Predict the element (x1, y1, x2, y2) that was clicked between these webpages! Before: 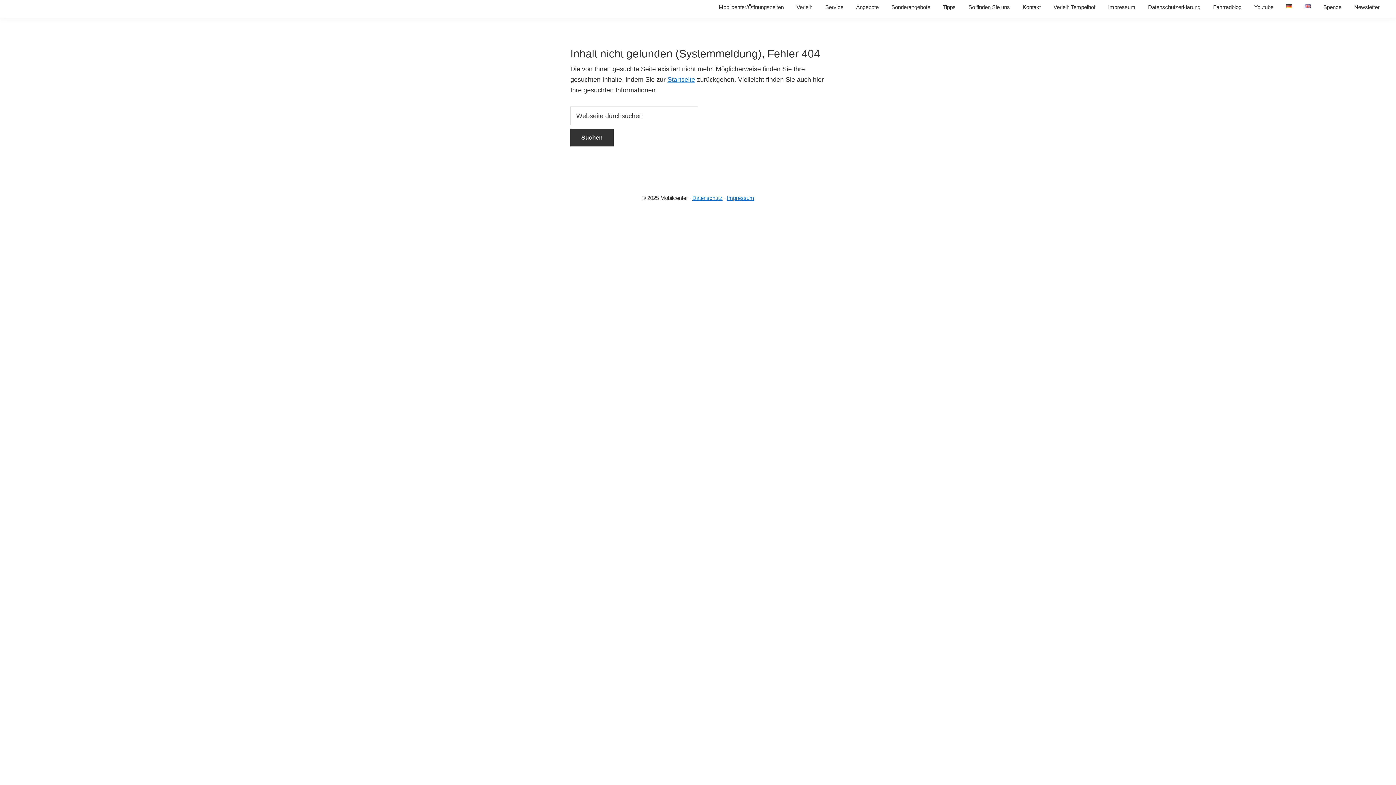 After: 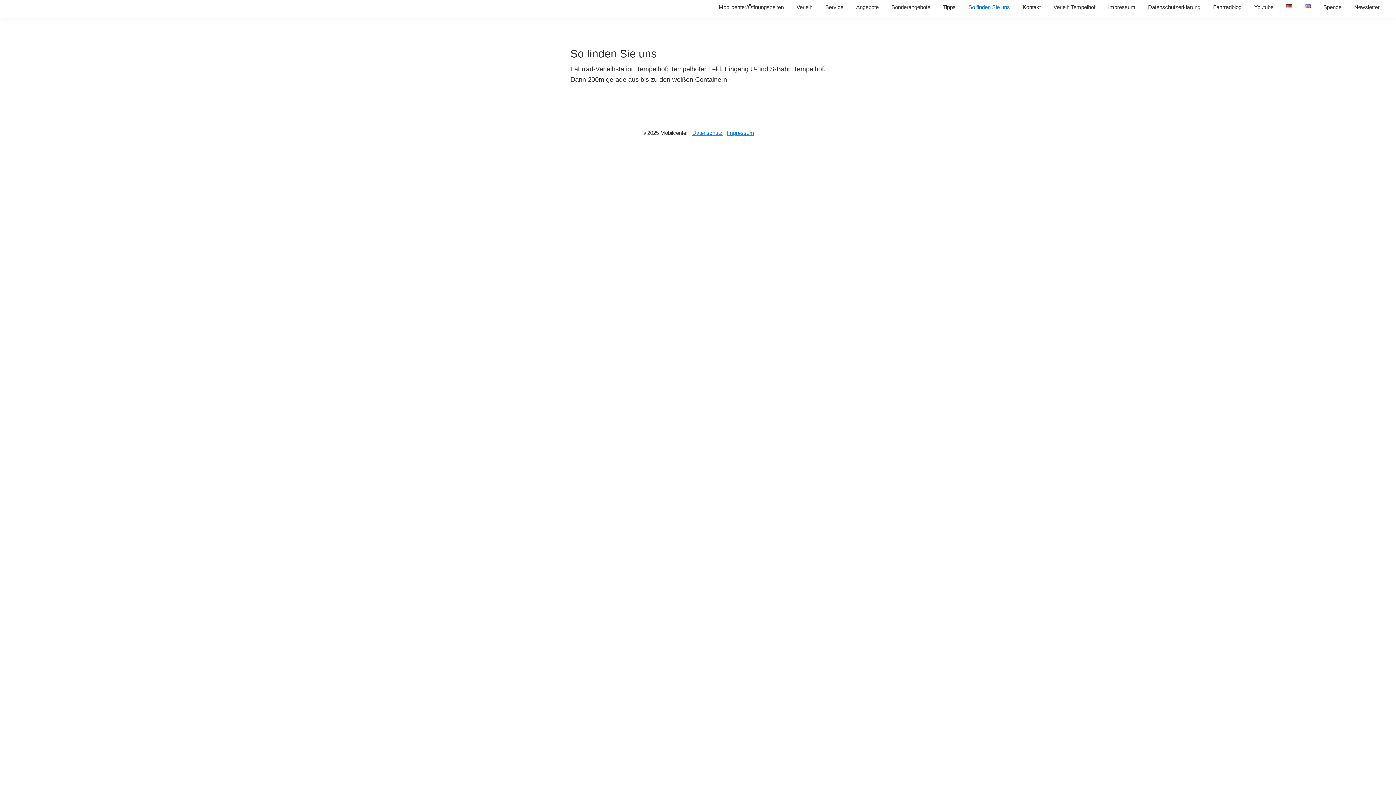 Action: label: So finden Sie uns bbox: (963, 0, 1015, 14)